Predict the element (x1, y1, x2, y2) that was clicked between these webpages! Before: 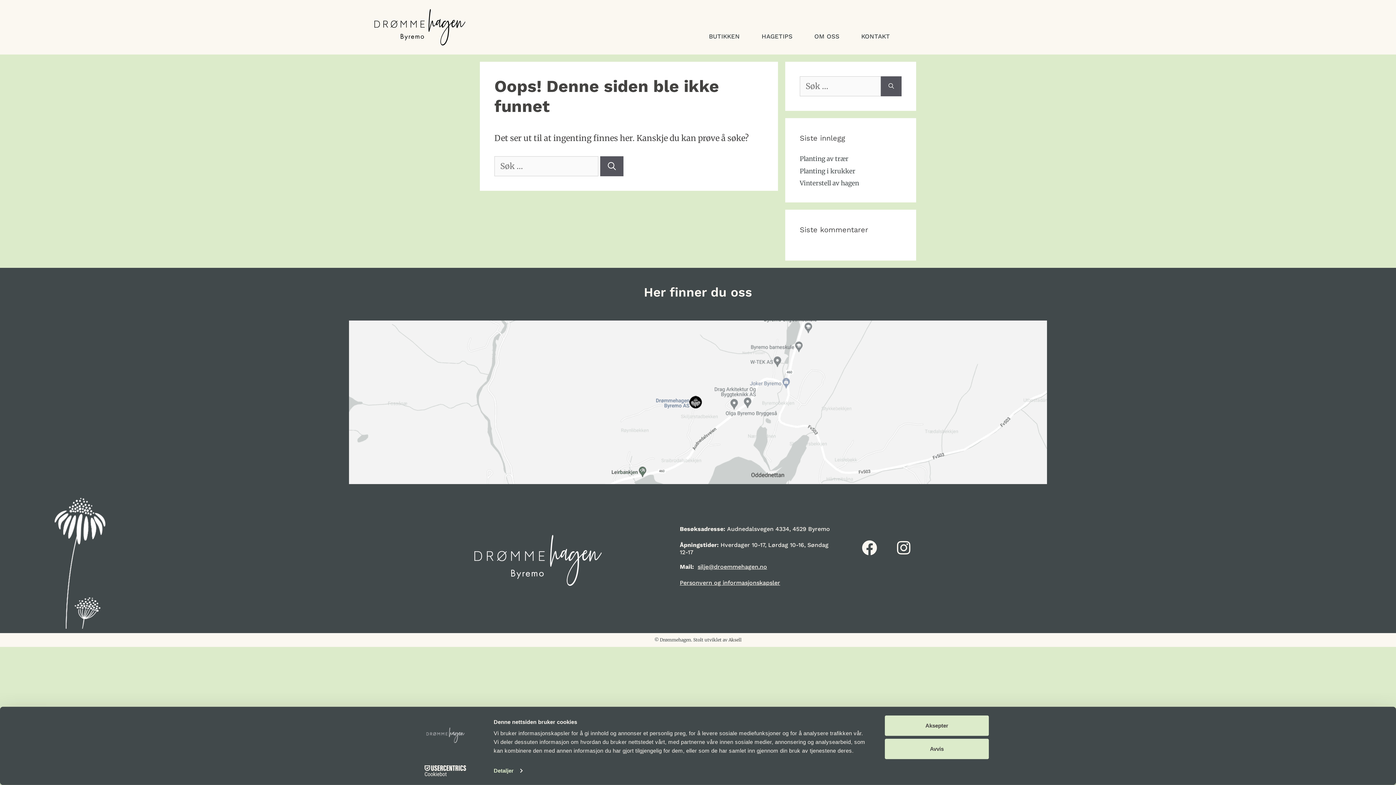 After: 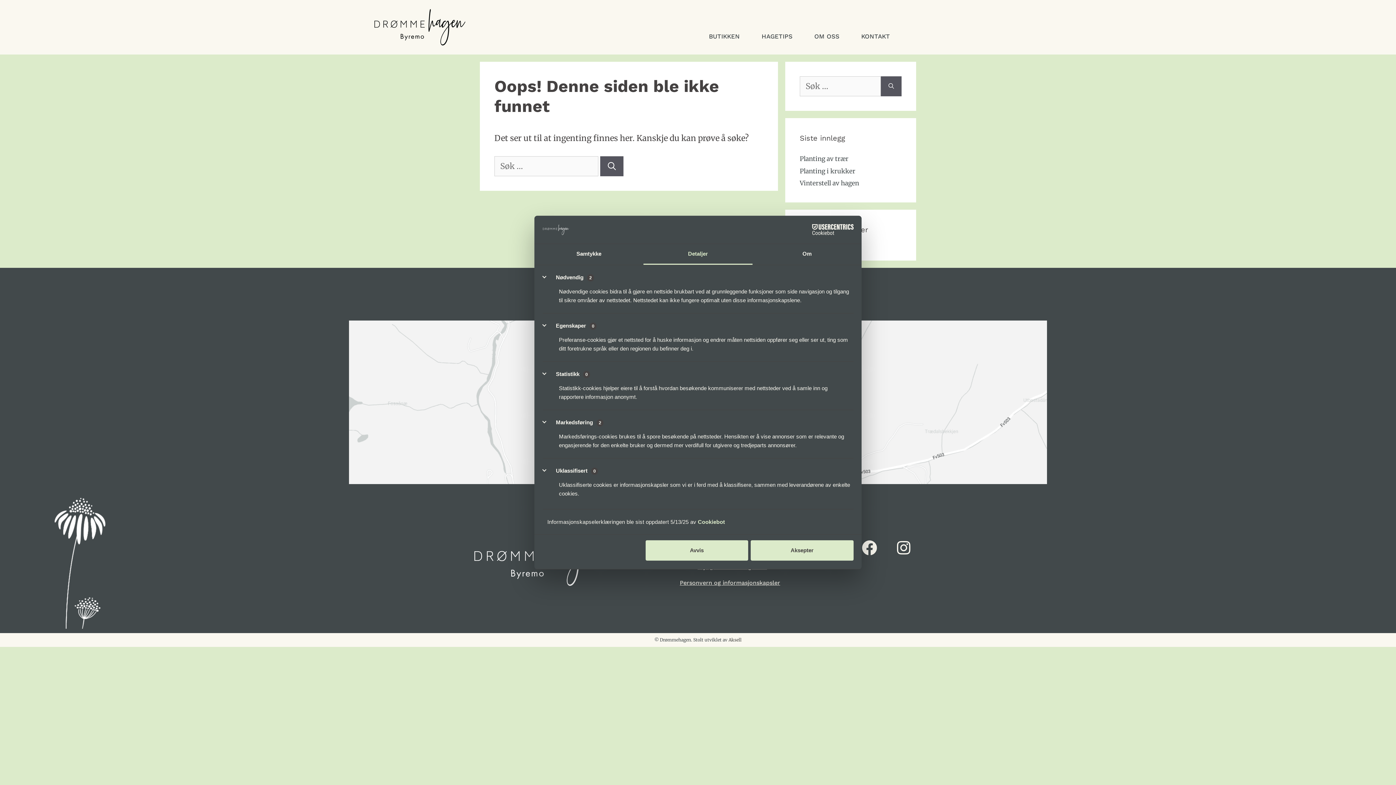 Action: label: Detaljer bbox: (493, 765, 522, 776)